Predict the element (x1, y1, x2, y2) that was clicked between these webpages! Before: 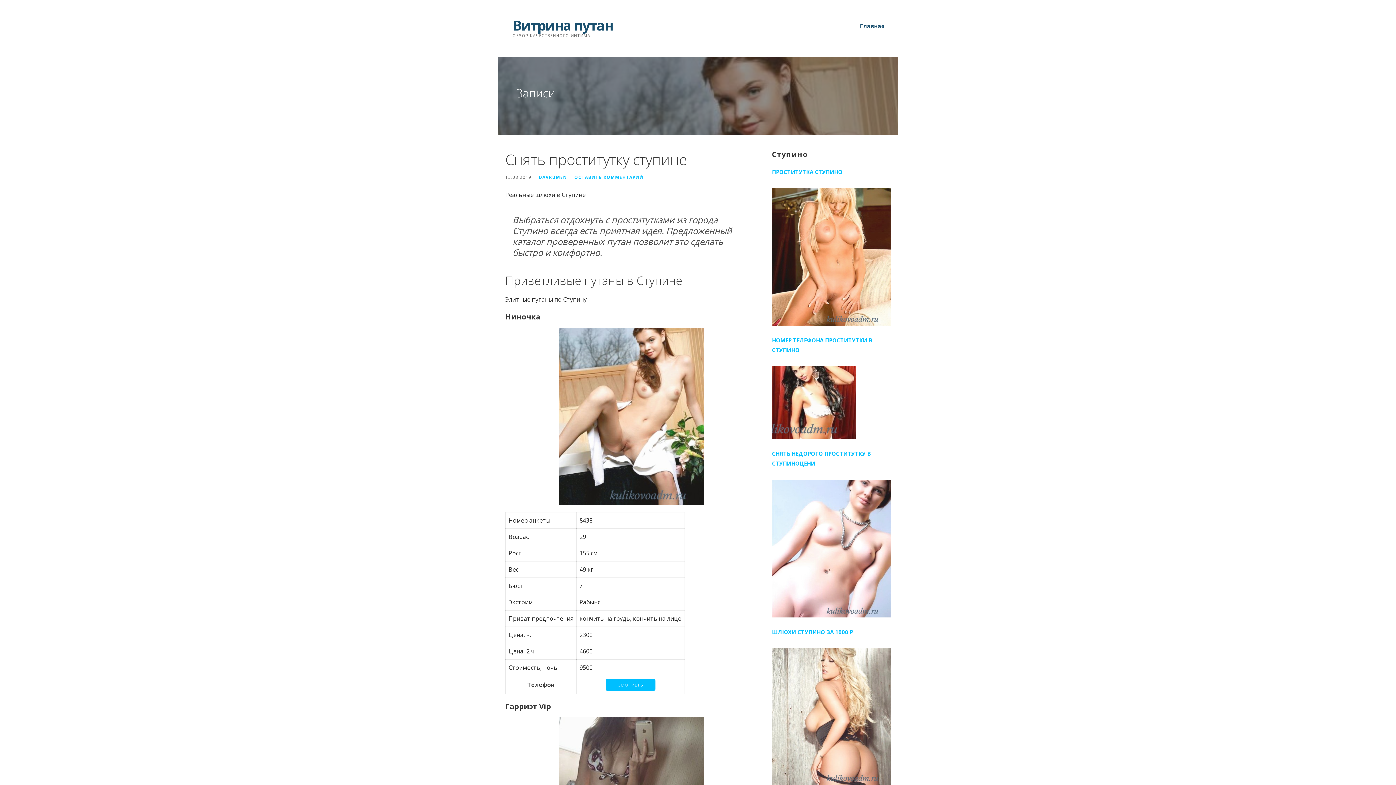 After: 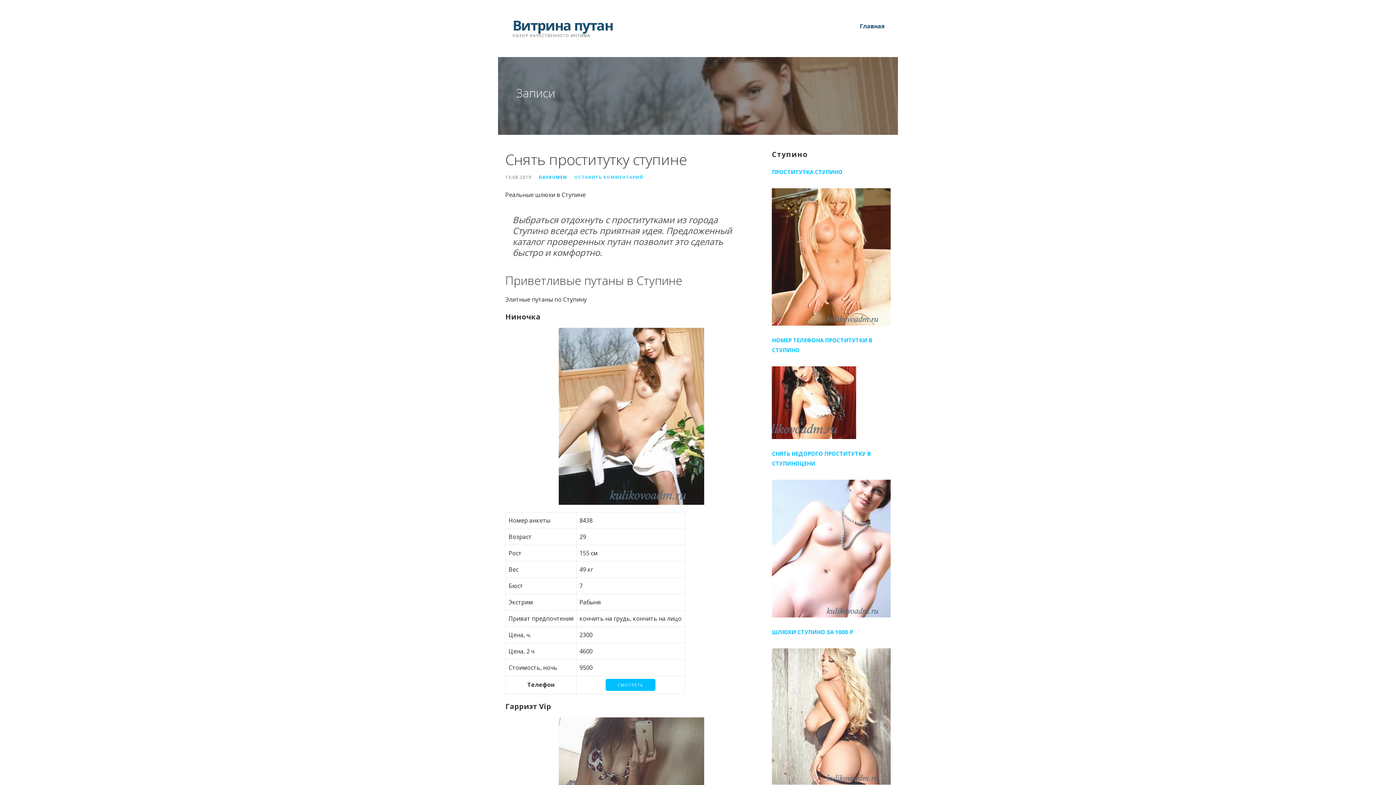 Action: bbox: (574, 174, 643, 180) label: ОСТАВИТЬ КОММЕНТАРИЙ